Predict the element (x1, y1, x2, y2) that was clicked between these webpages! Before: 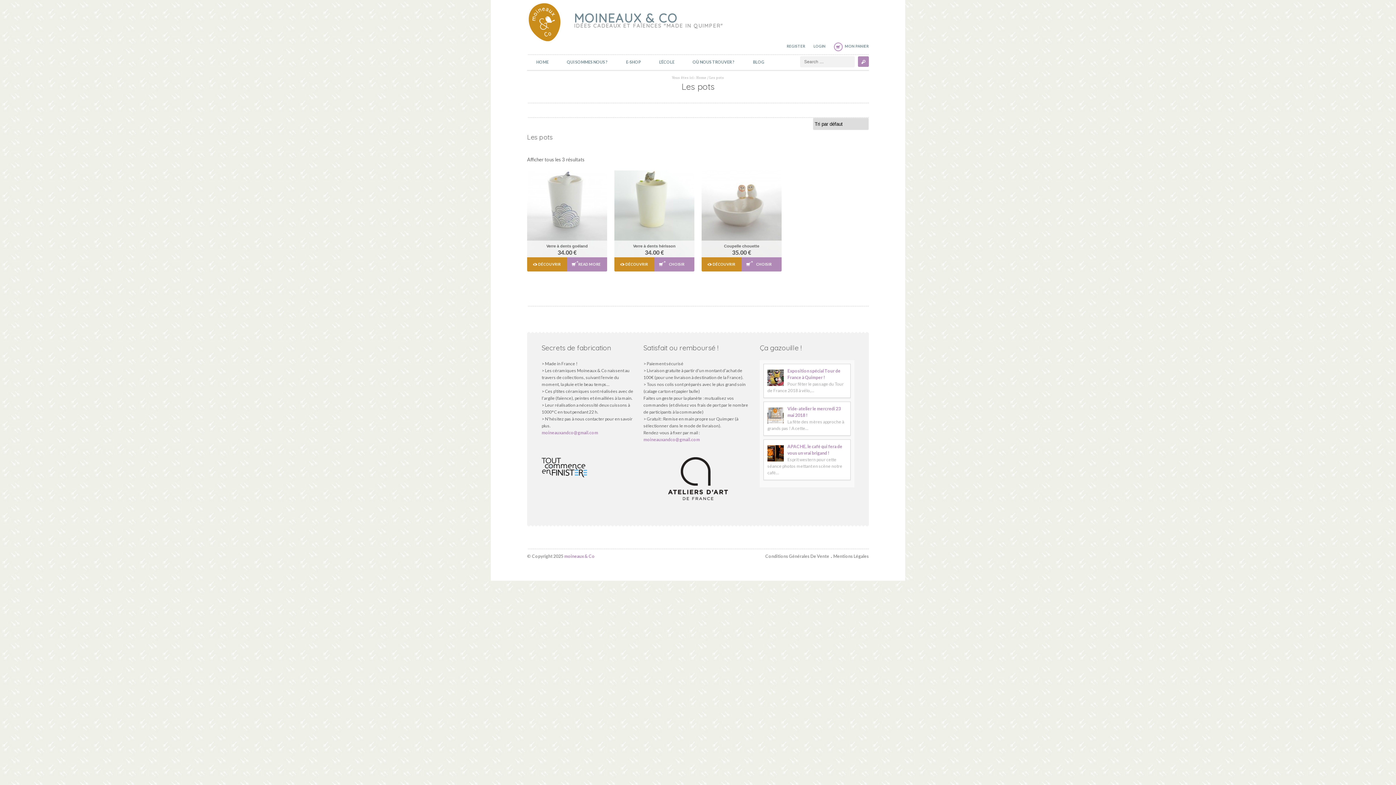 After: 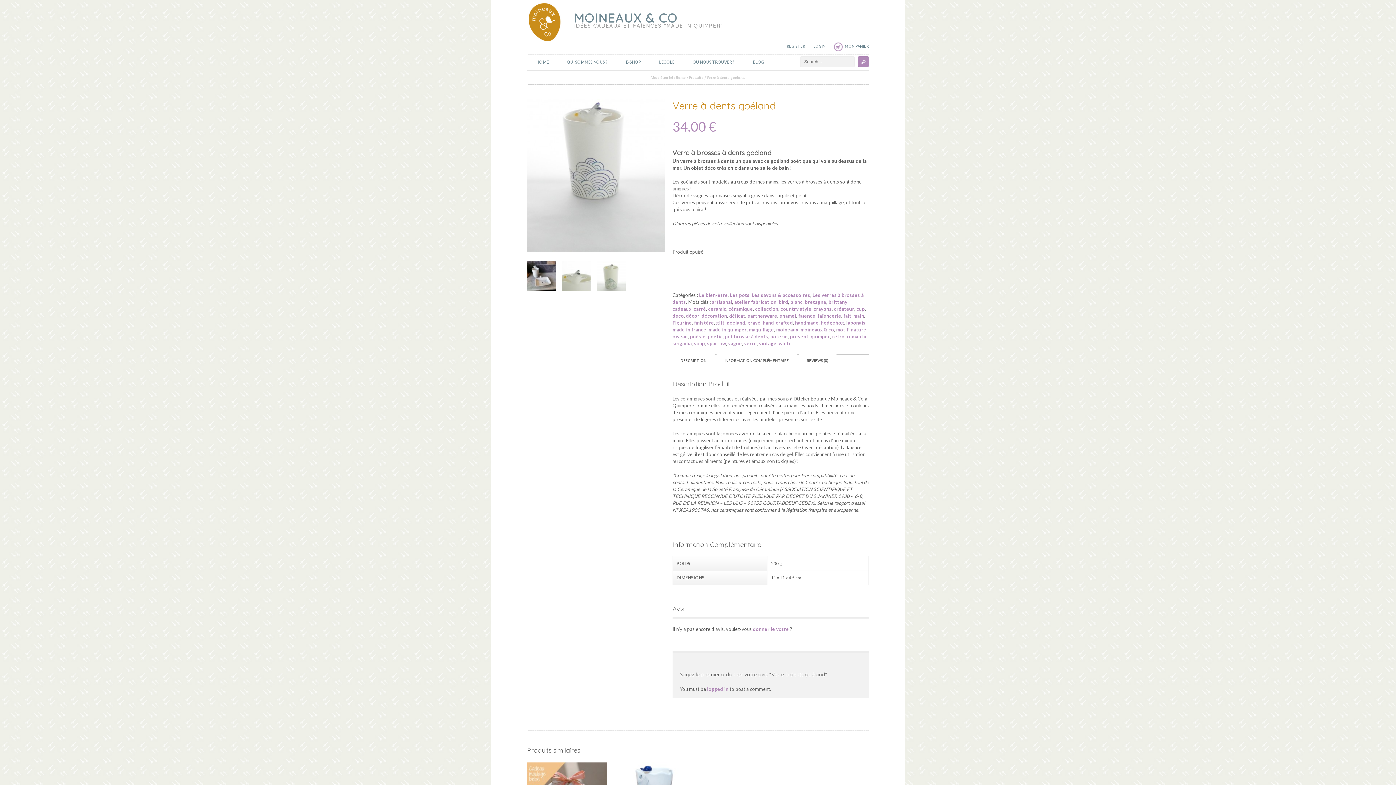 Action: bbox: (567, 257, 607, 271) label: READ MORE